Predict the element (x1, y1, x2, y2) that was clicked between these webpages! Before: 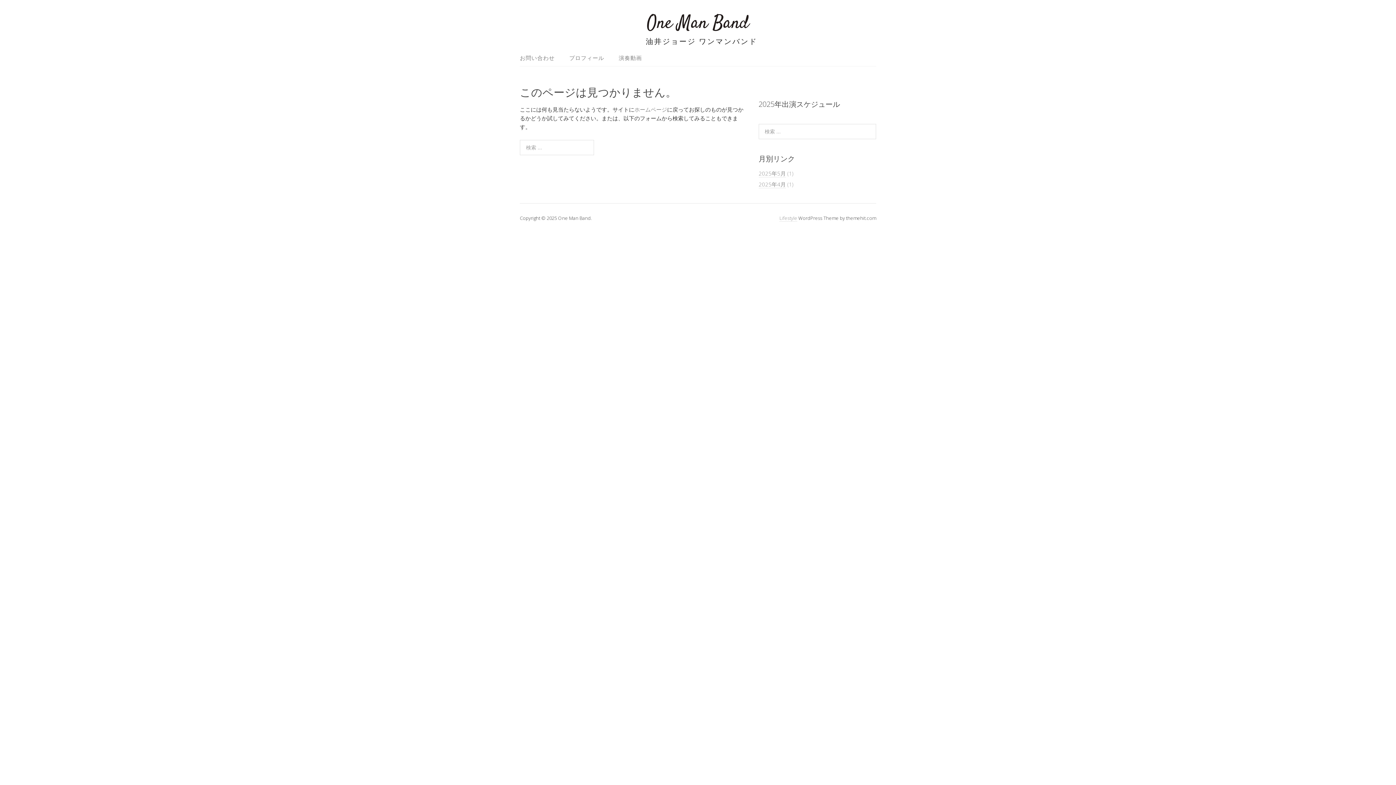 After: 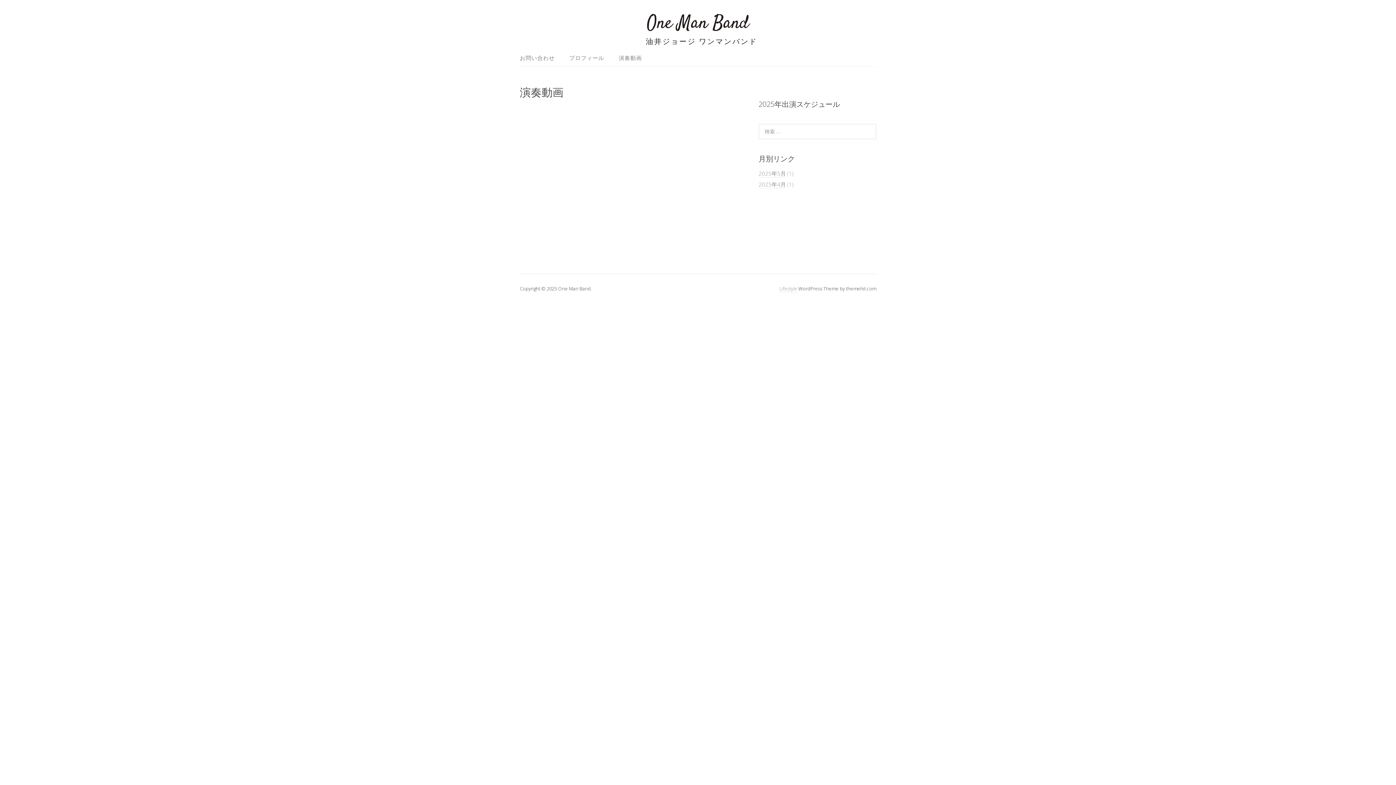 Action: bbox: (611, 50, 649, 65) label: 演奏動画